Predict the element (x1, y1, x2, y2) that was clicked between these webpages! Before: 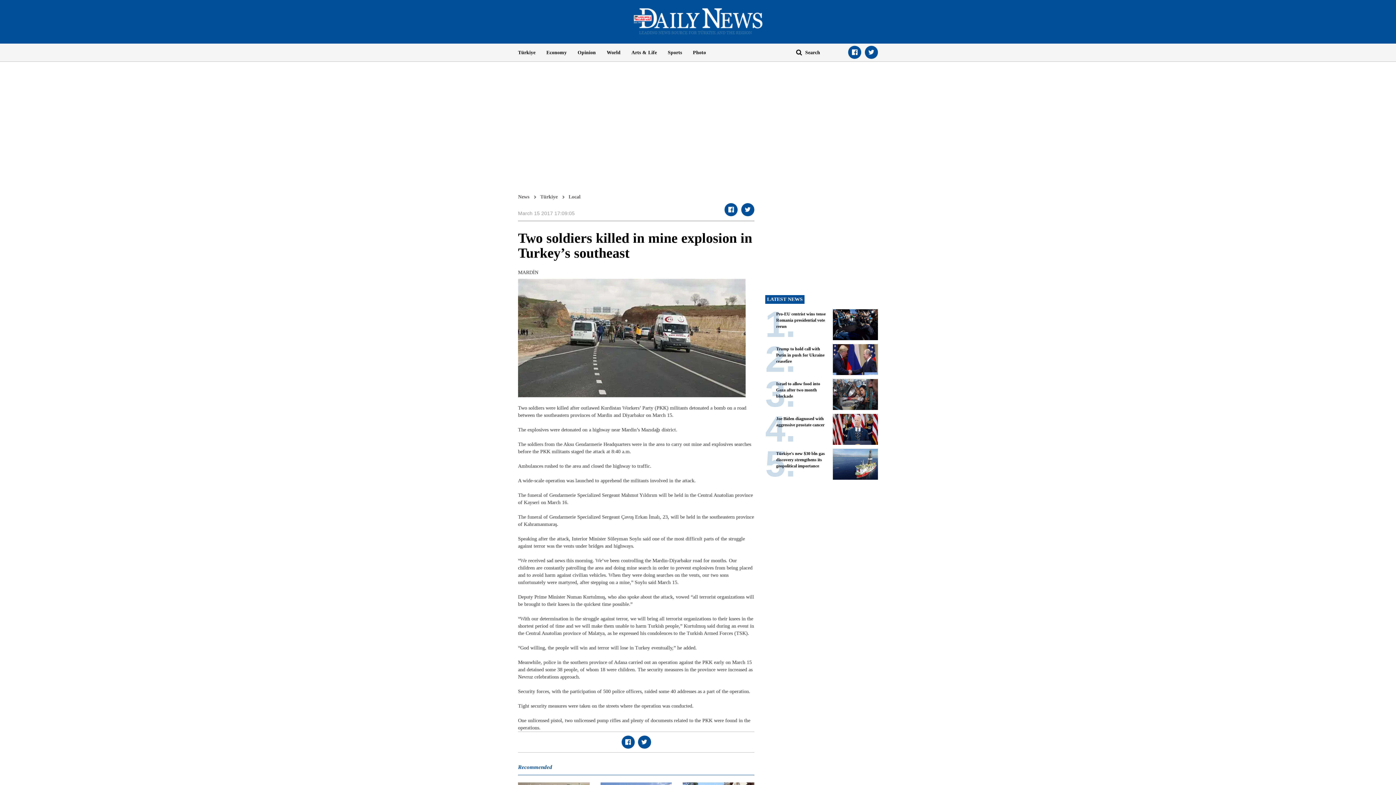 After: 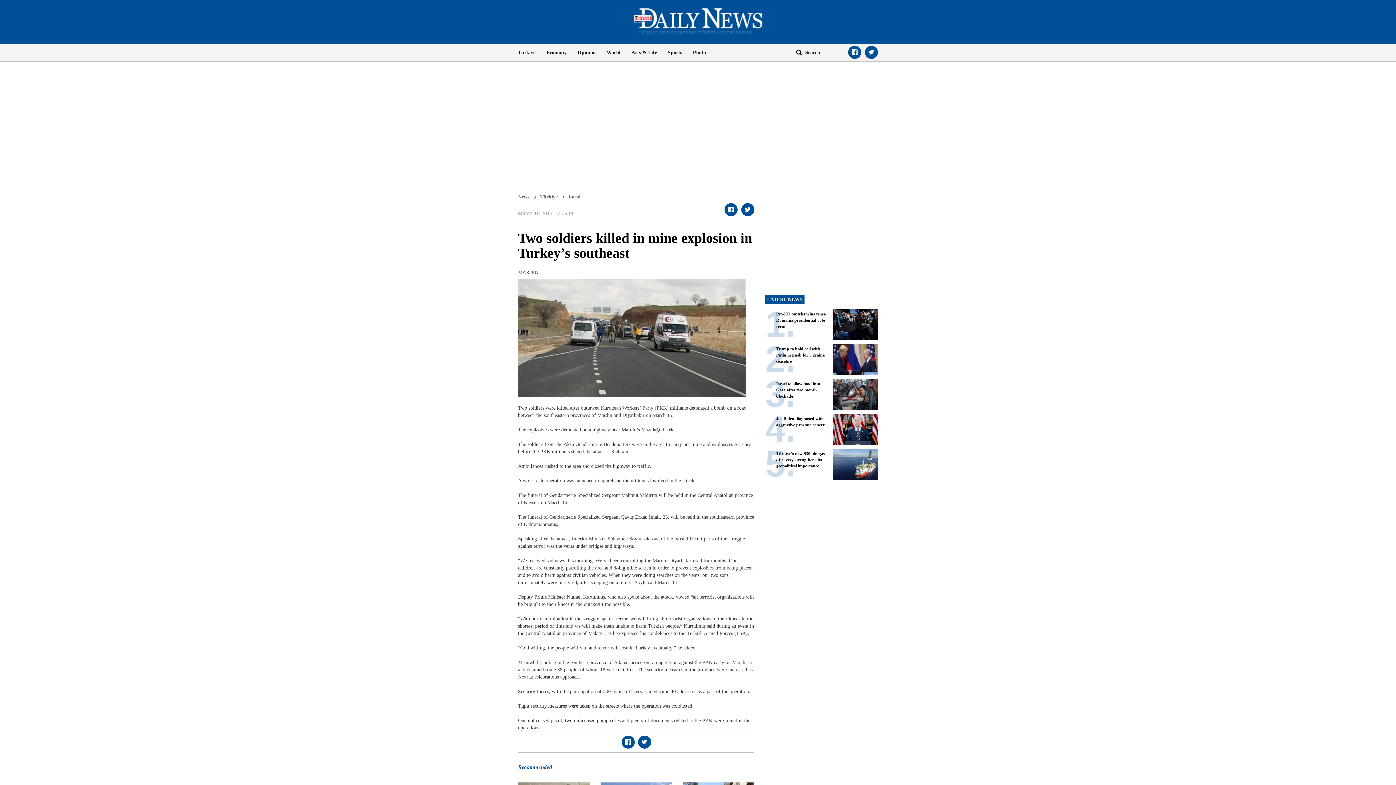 Action: bbox: (724, 203, 737, 216)